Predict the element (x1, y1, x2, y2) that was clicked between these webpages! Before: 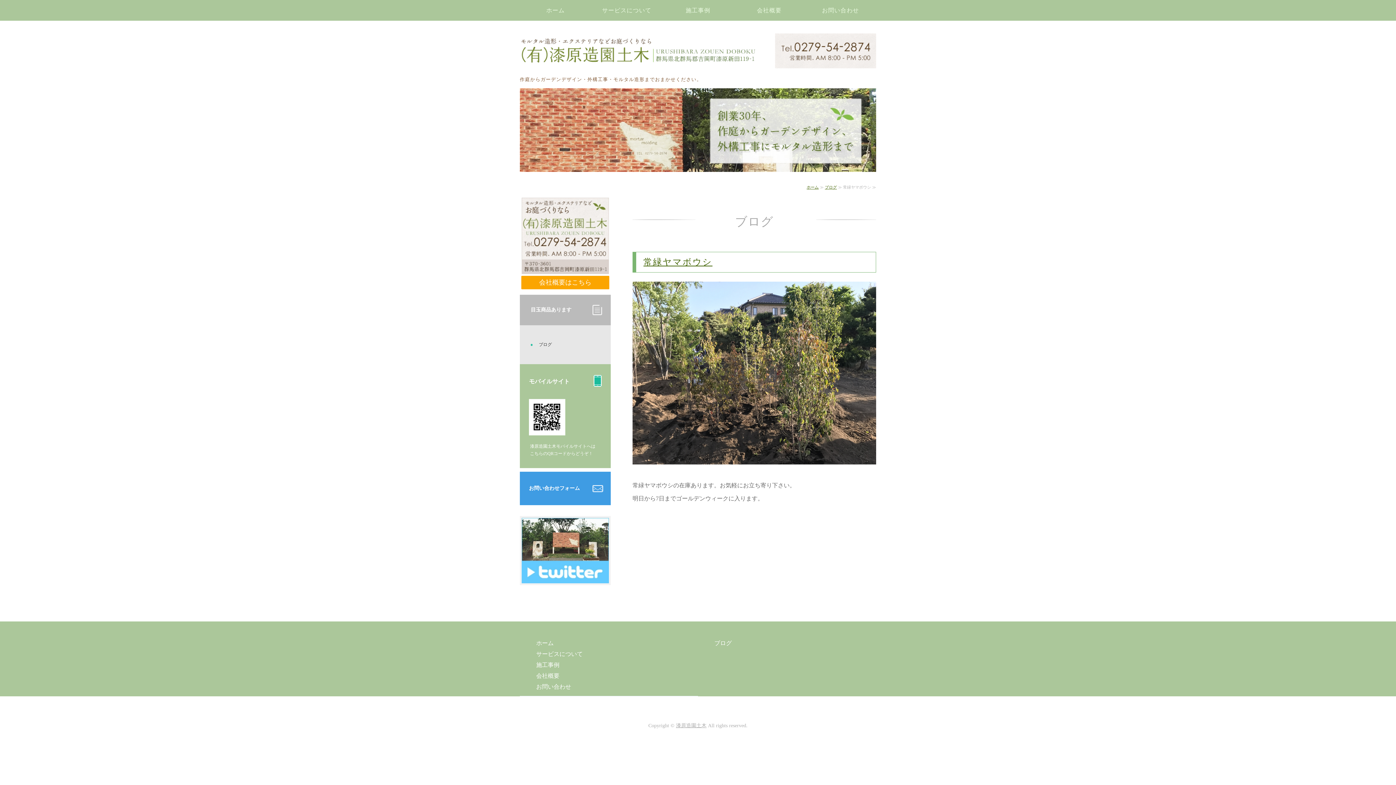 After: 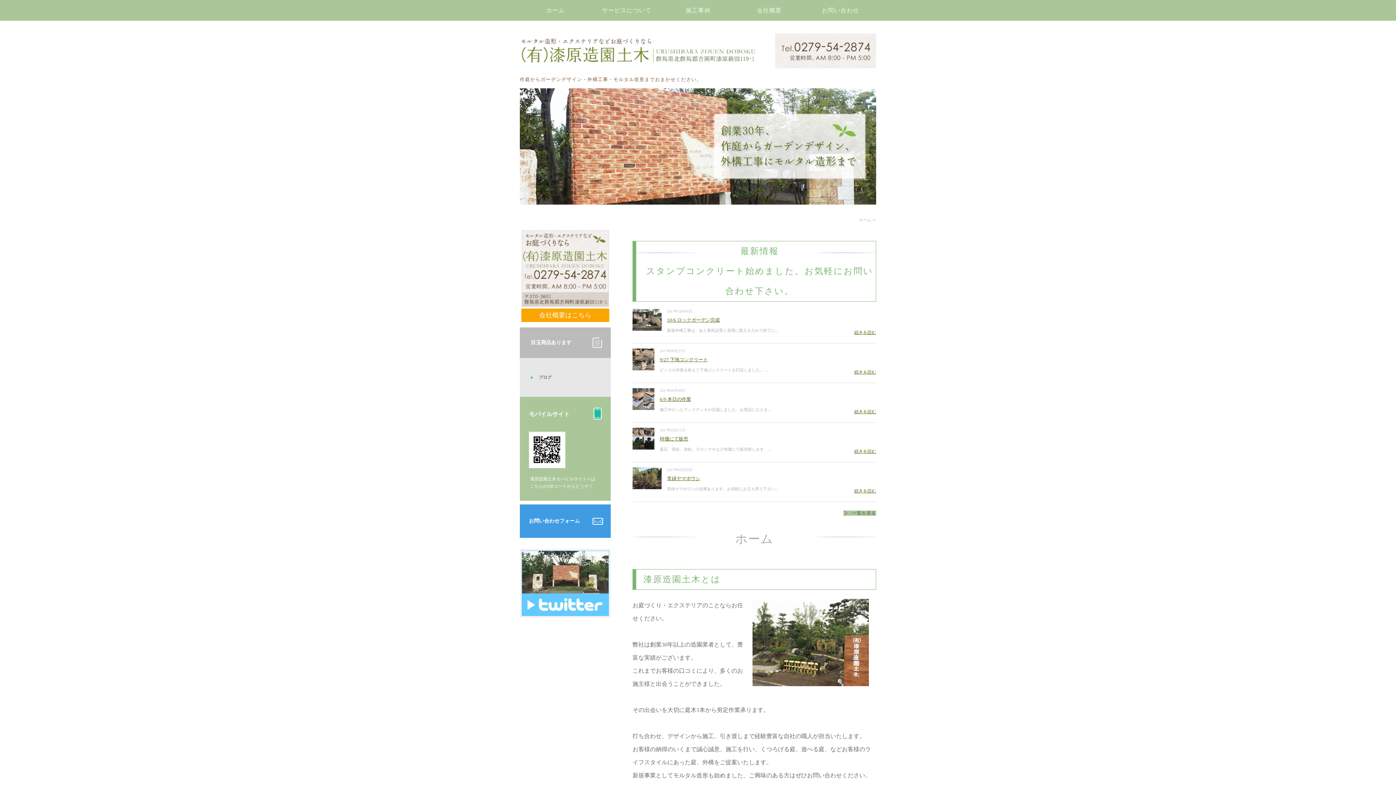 Action: label: モルタル造形・エクステリアなどお庭づくりなら漆原造園土木｜群馬県北群馬郡 bbox: (520, 33, 756, 68)